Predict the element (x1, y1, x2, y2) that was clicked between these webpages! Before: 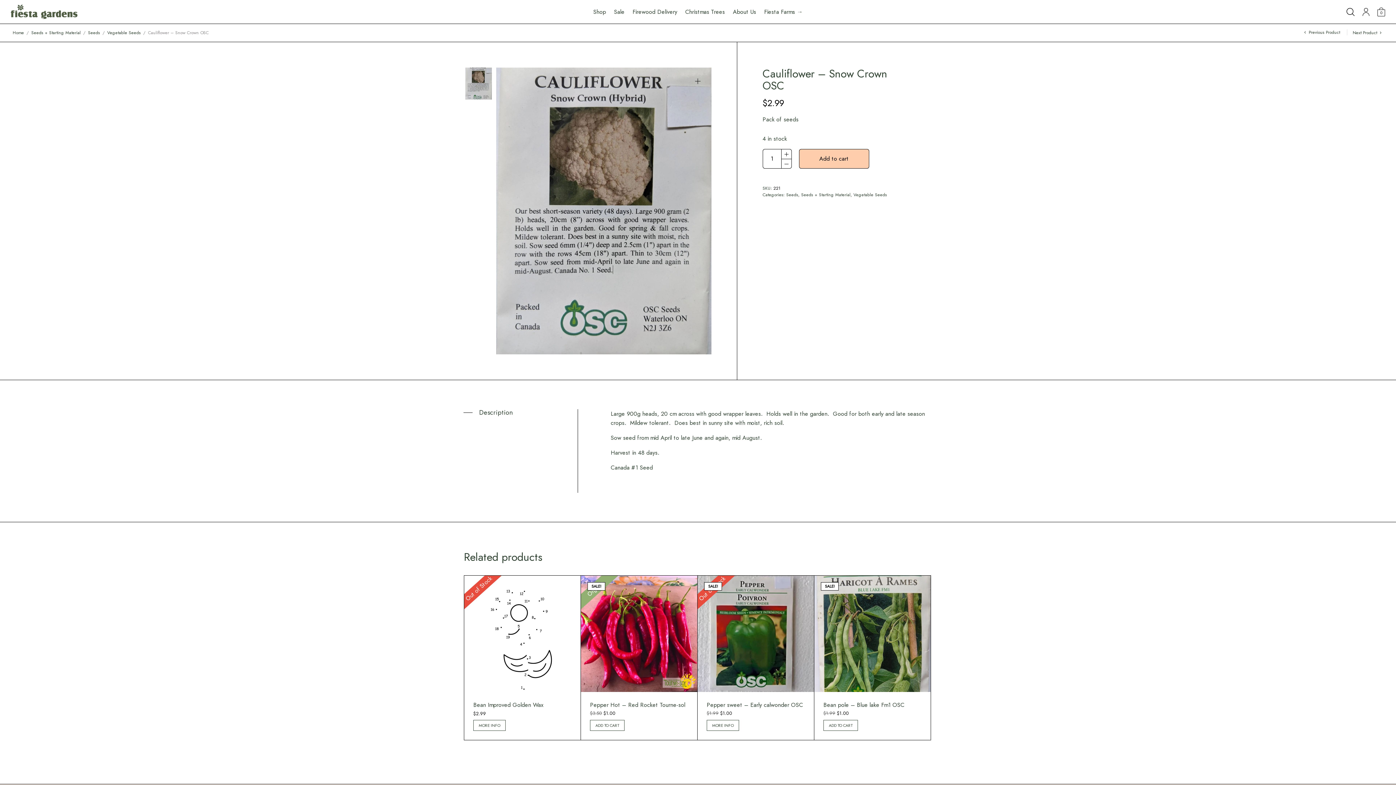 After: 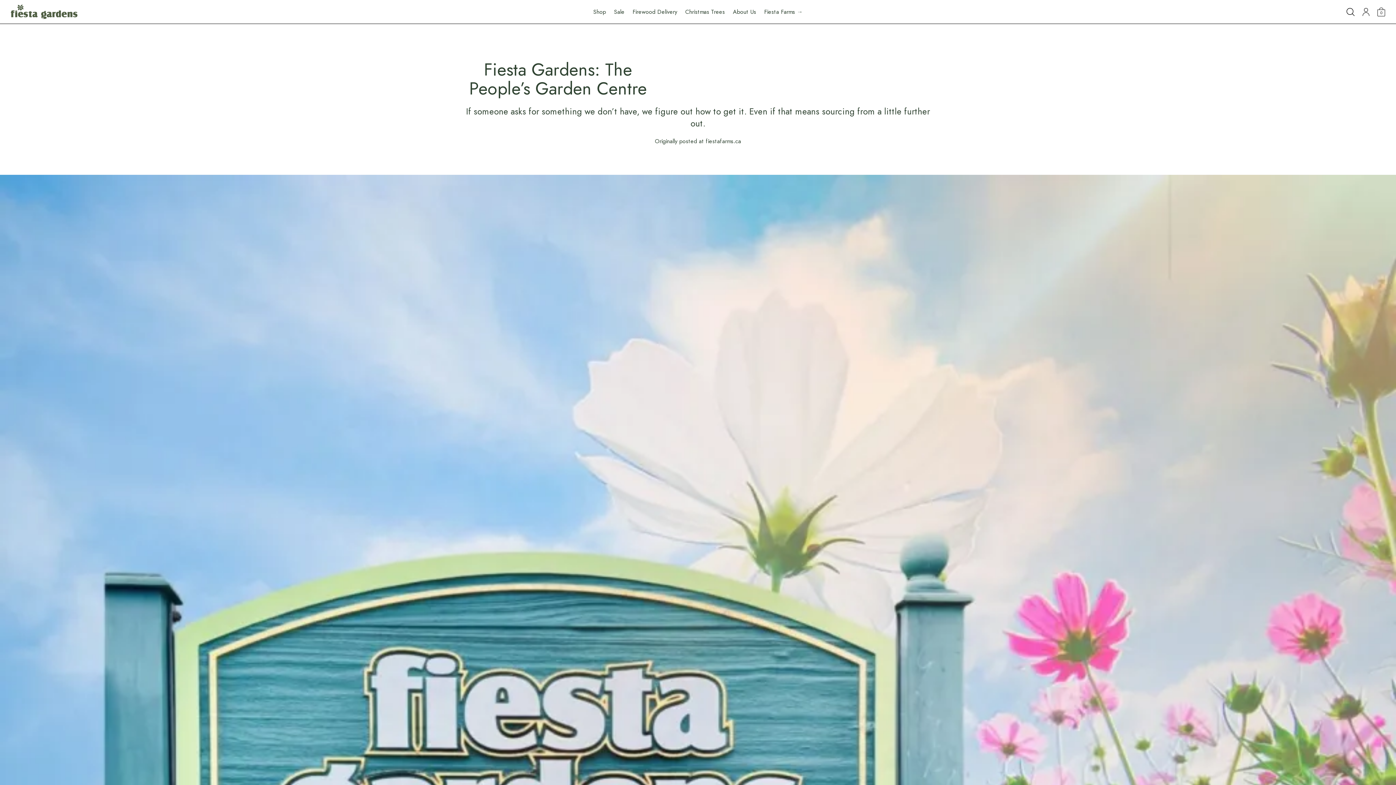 Action: label: About Us bbox: (733, 3, 756, 20)